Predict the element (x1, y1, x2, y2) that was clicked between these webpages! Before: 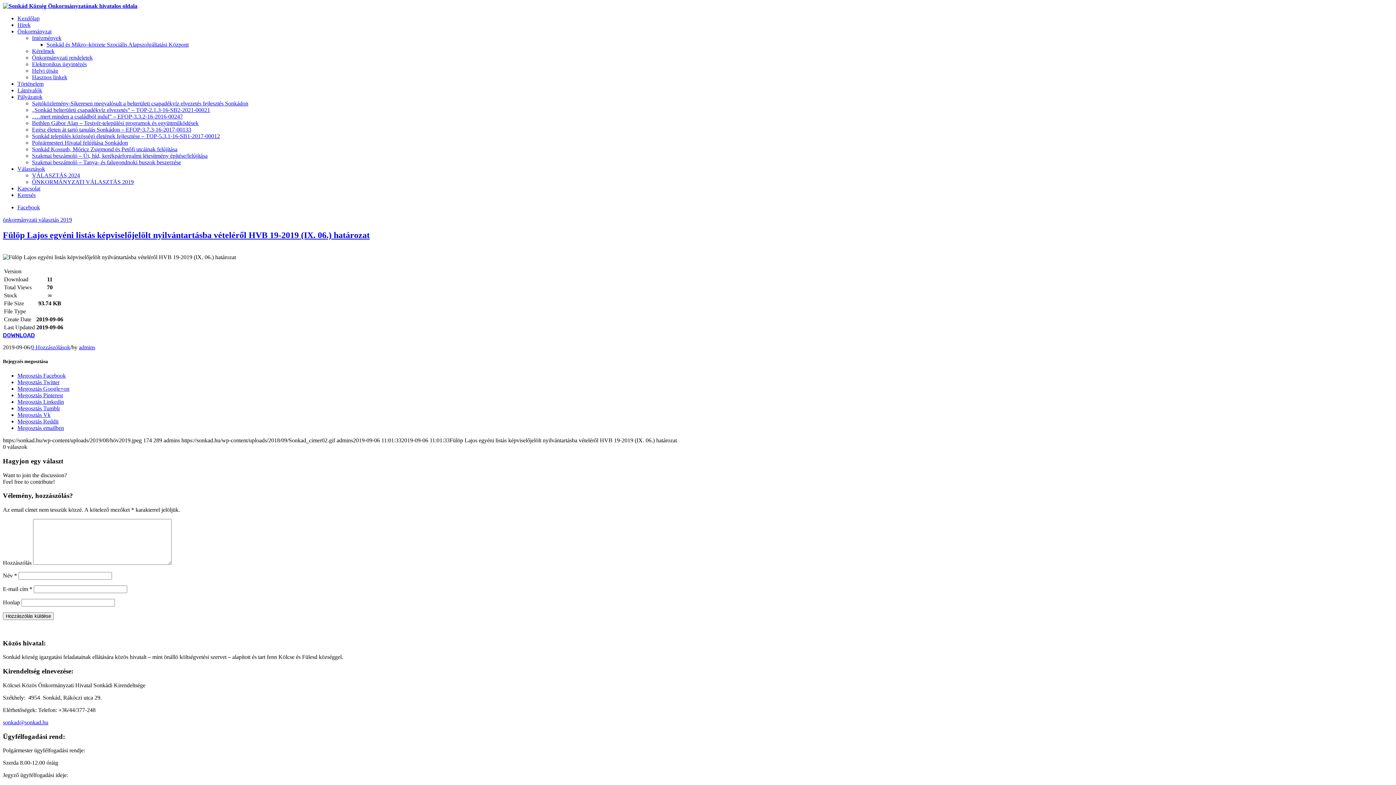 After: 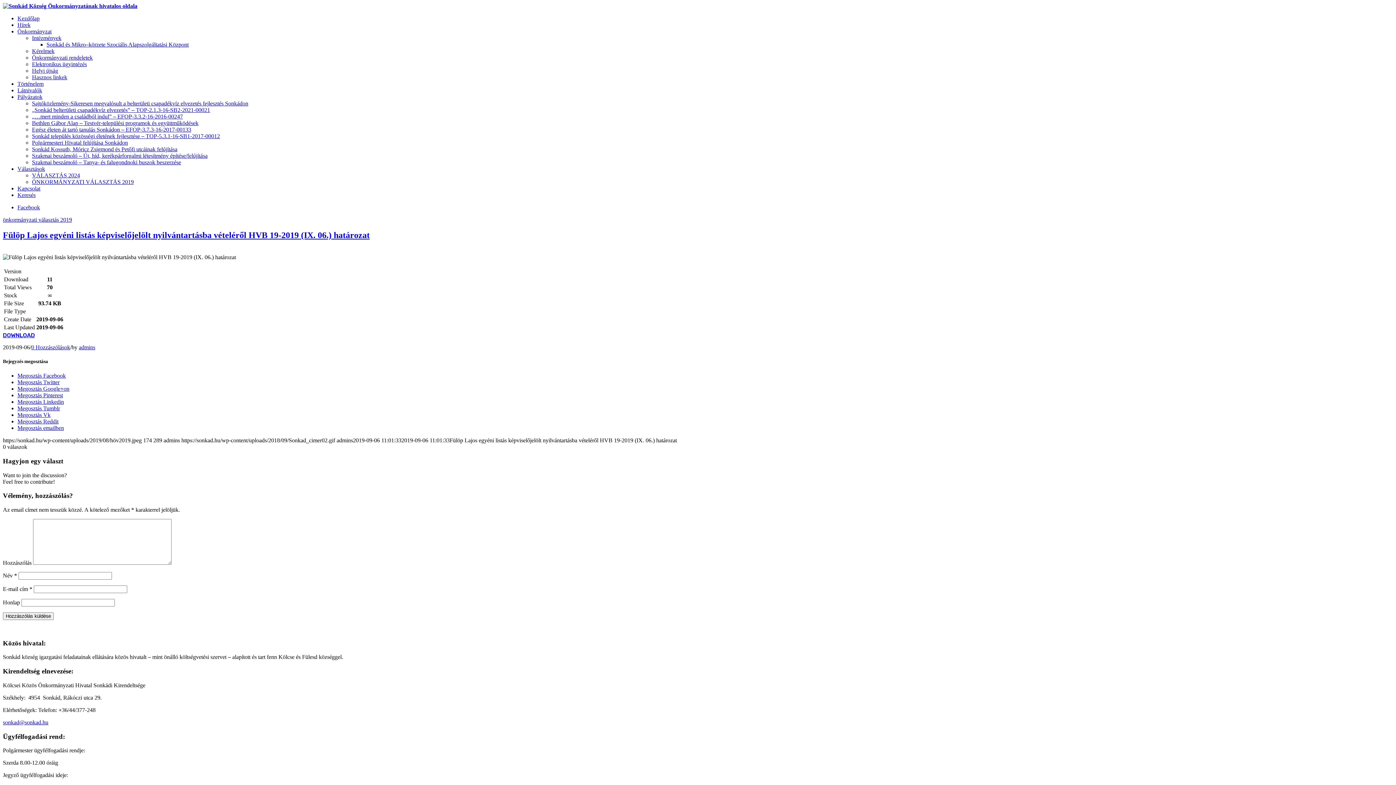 Action: label: Megosztás Tumblr bbox: (17, 405, 60, 411)